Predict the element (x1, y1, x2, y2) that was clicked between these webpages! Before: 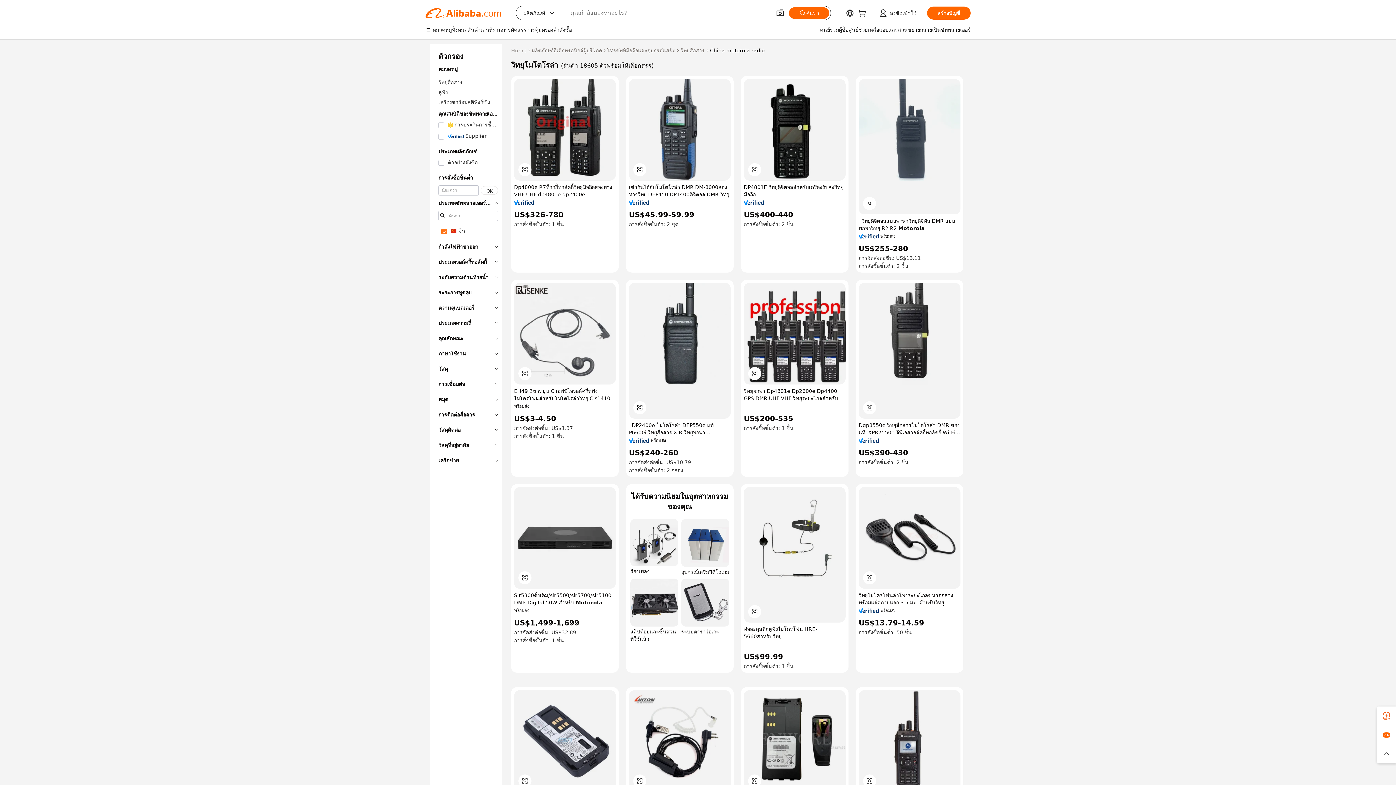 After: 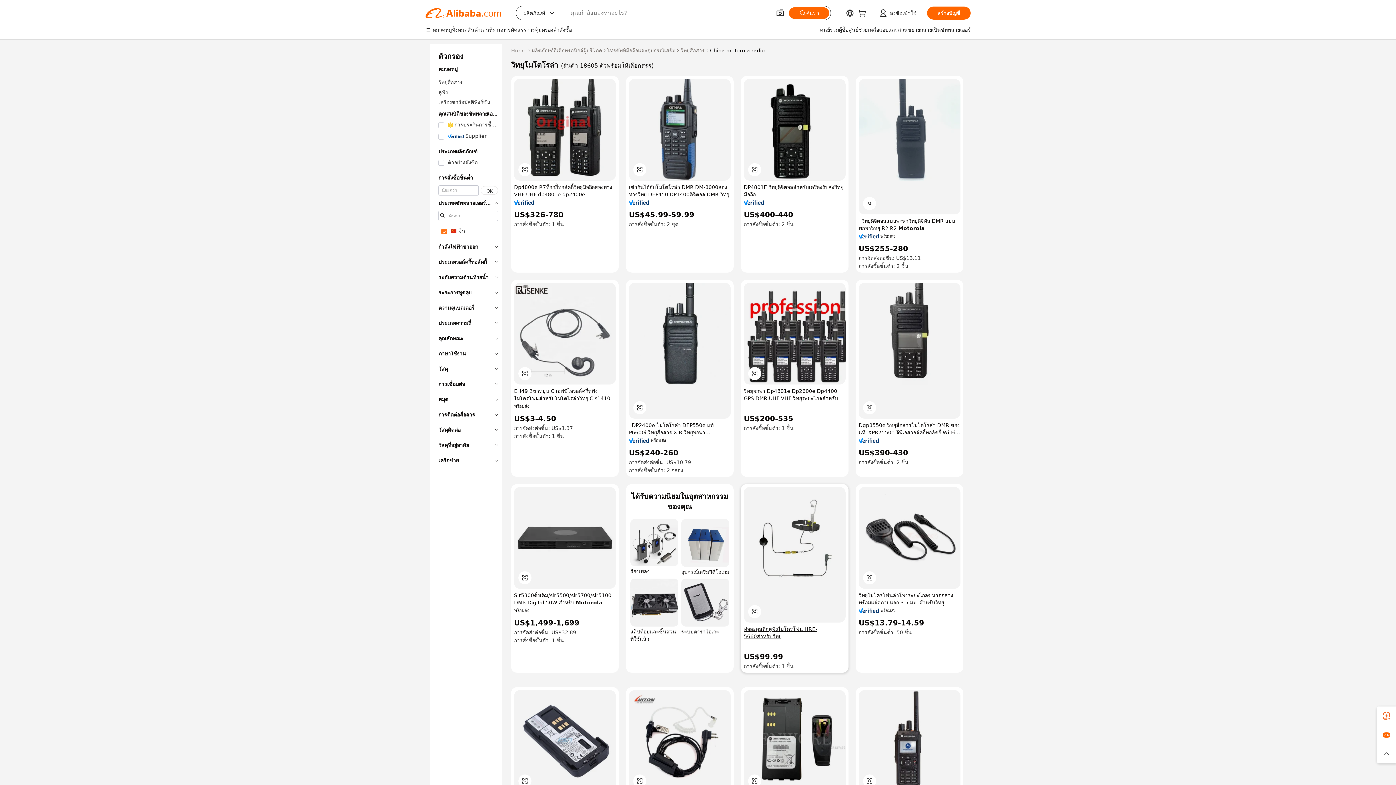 Action: label: ท่ออะคูสติกหูฟังไมโครโฟน HRE-5660สำหรับวิทยุ Kenwood/Icom/Motorola bbox: (744, 625, 845, 640)